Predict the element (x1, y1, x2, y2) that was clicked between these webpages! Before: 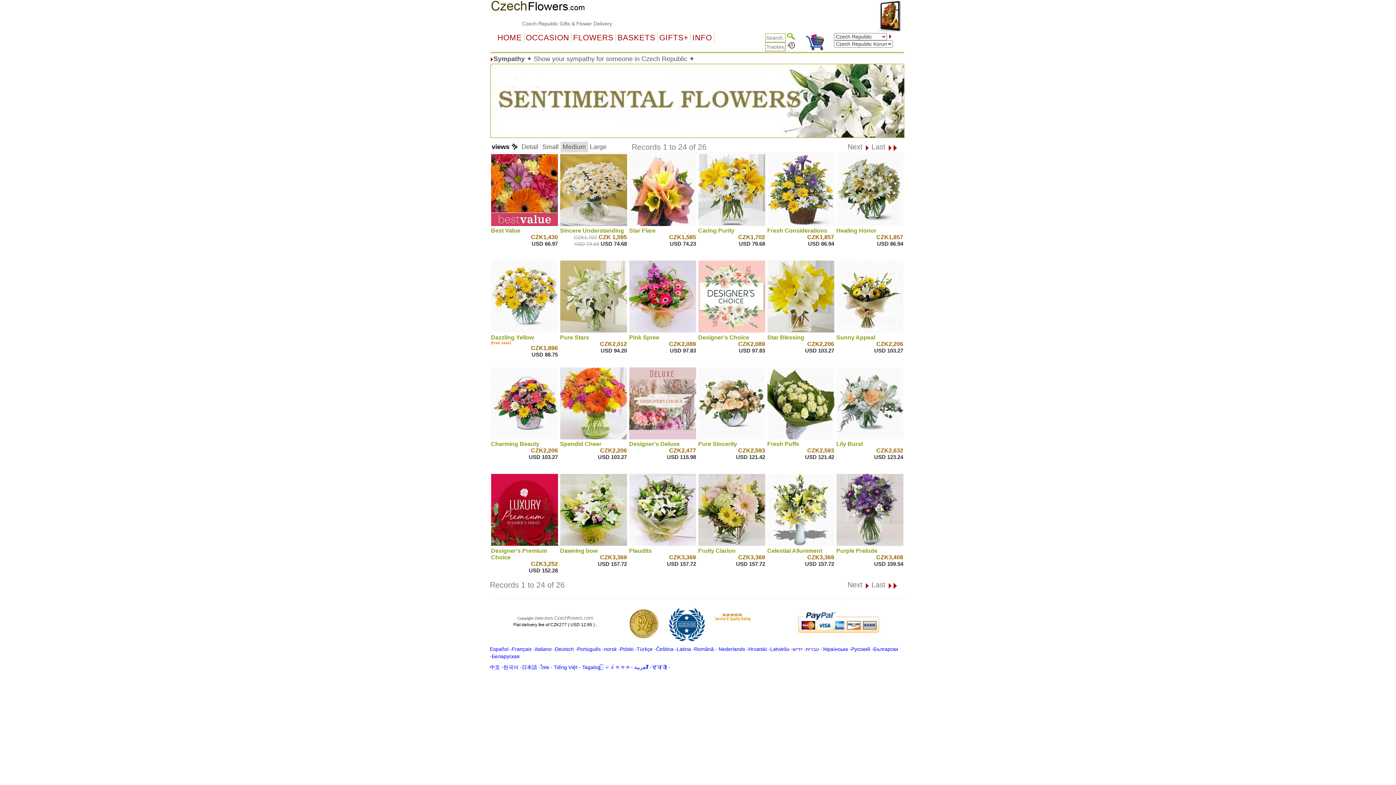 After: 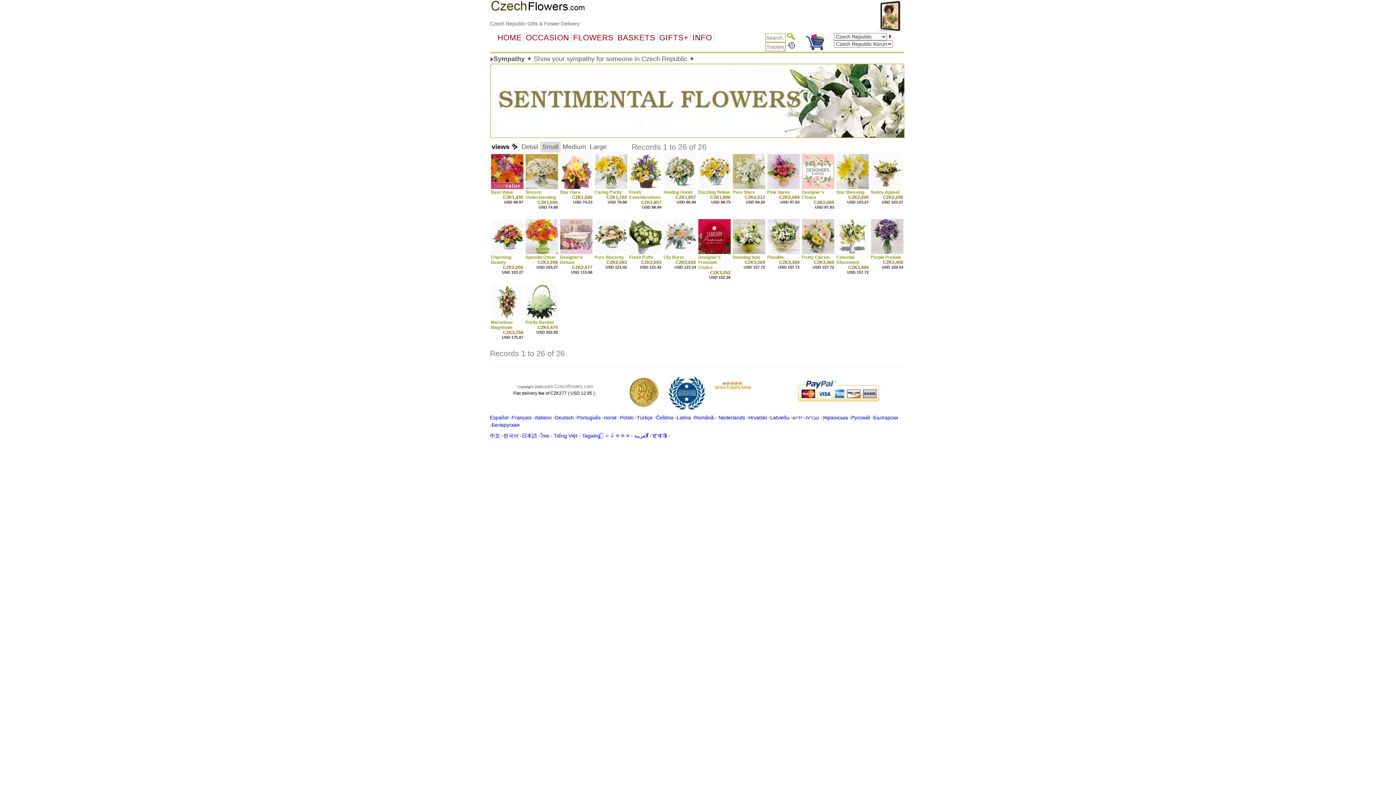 Action: bbox: (542, 144, 558, 150) label: Small